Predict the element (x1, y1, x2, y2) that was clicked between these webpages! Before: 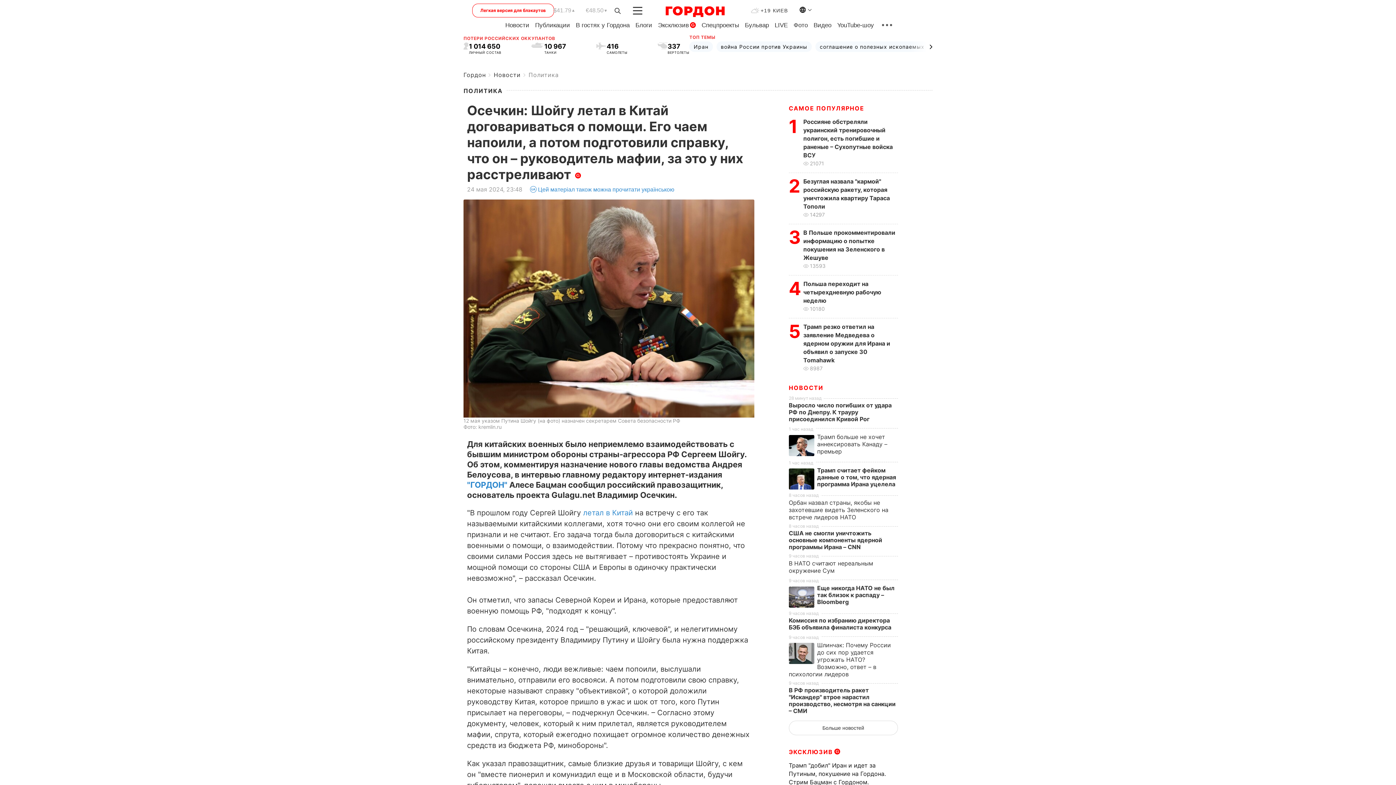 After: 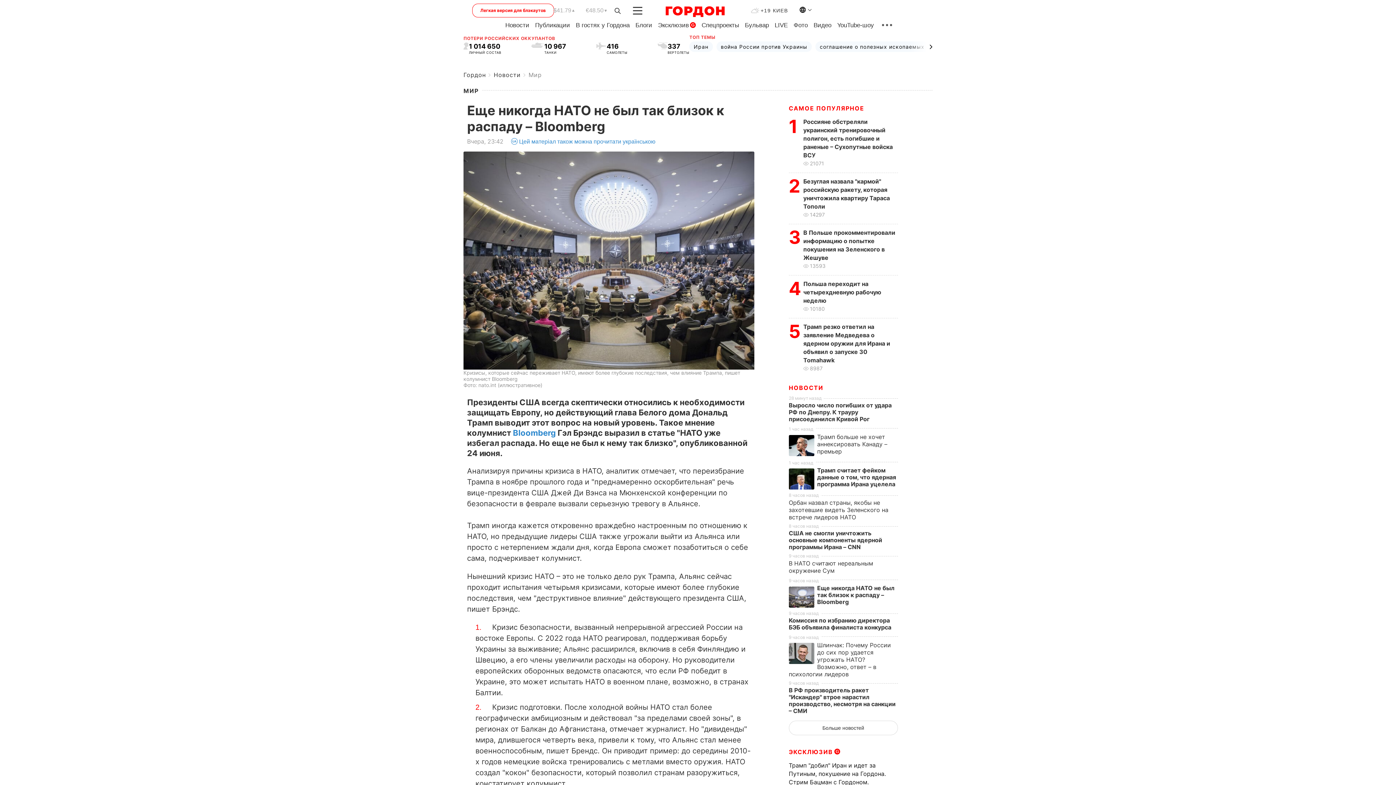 Action: bbox: (817, 584, 894, 605) label: Еще никогда НАТО не был так близок к распаду – Bloomberg